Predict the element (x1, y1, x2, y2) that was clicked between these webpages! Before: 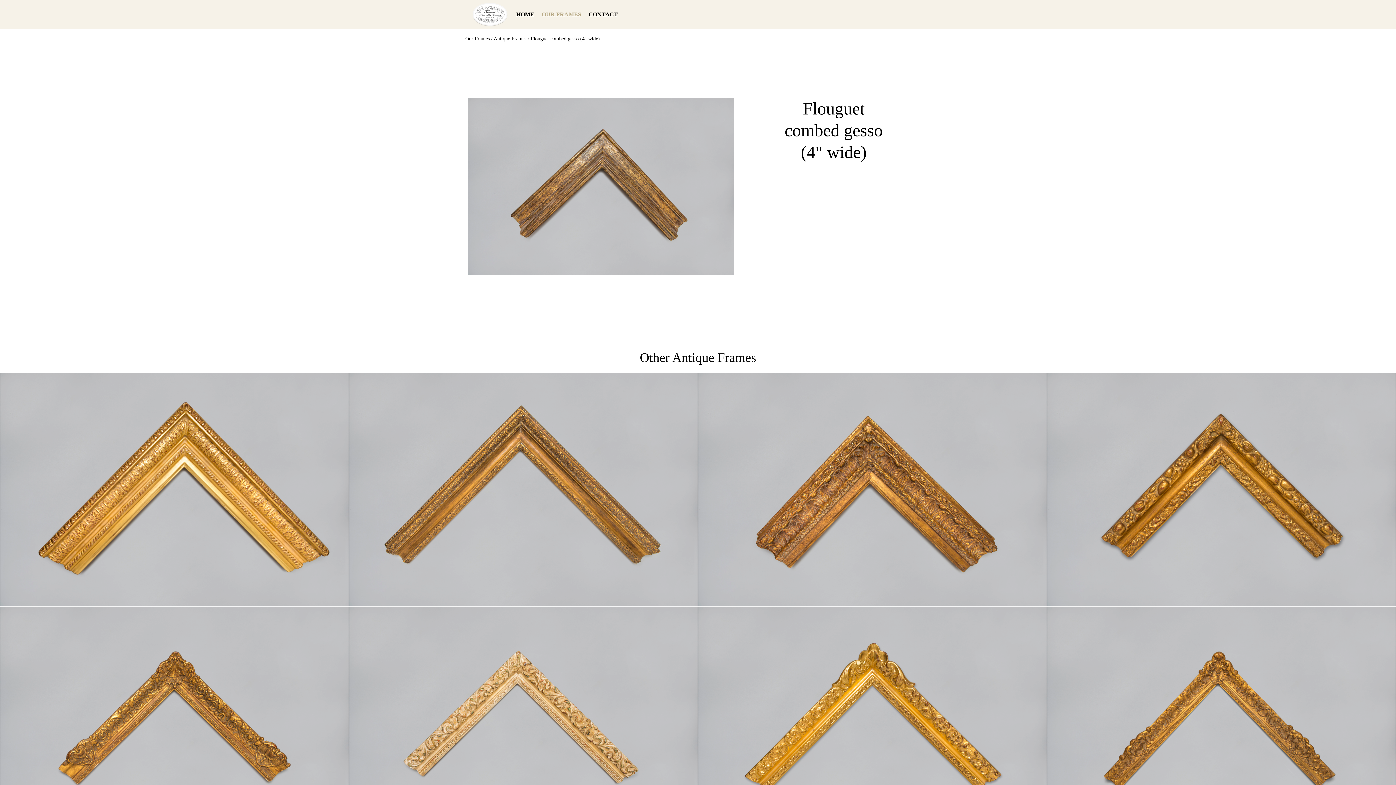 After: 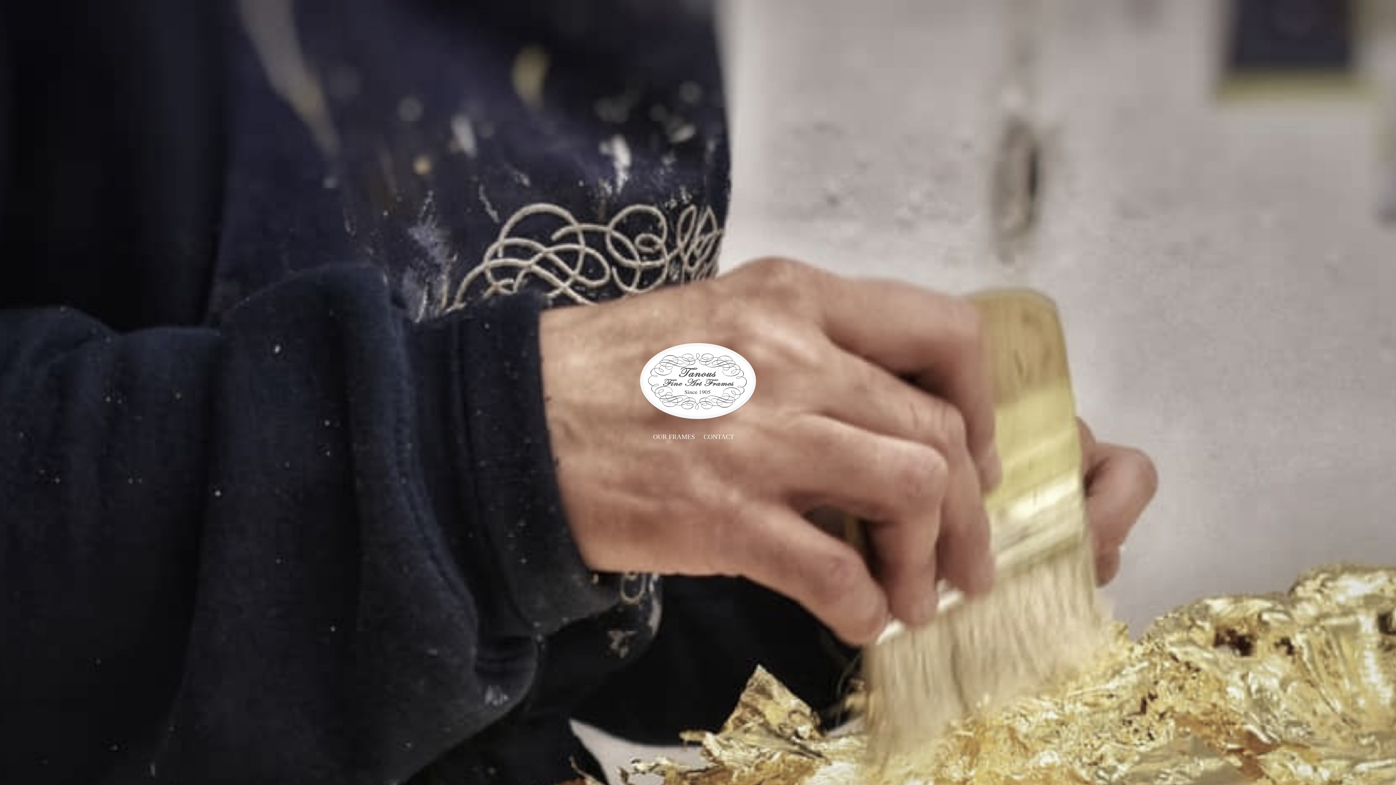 Action: label: HOME bbox: (516, 10, 534, 18)